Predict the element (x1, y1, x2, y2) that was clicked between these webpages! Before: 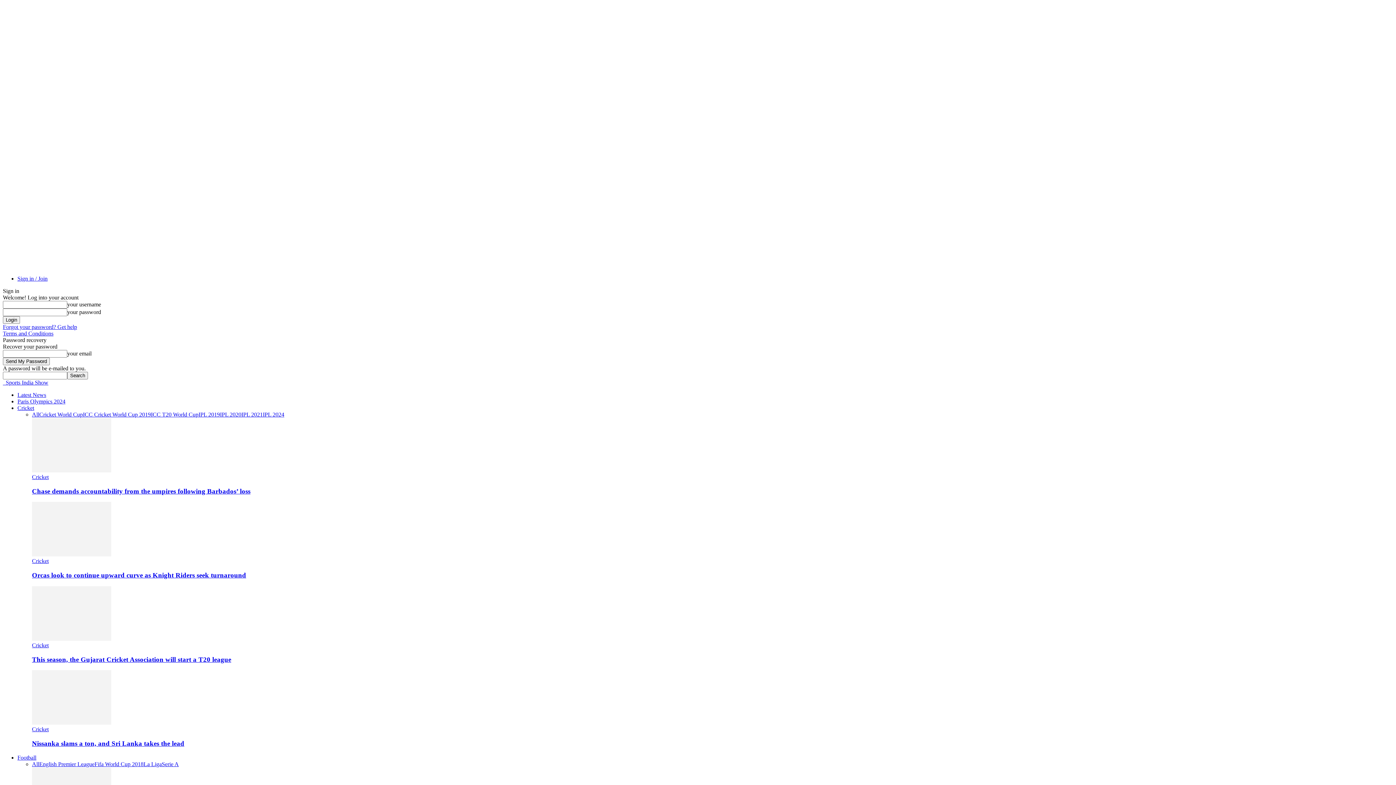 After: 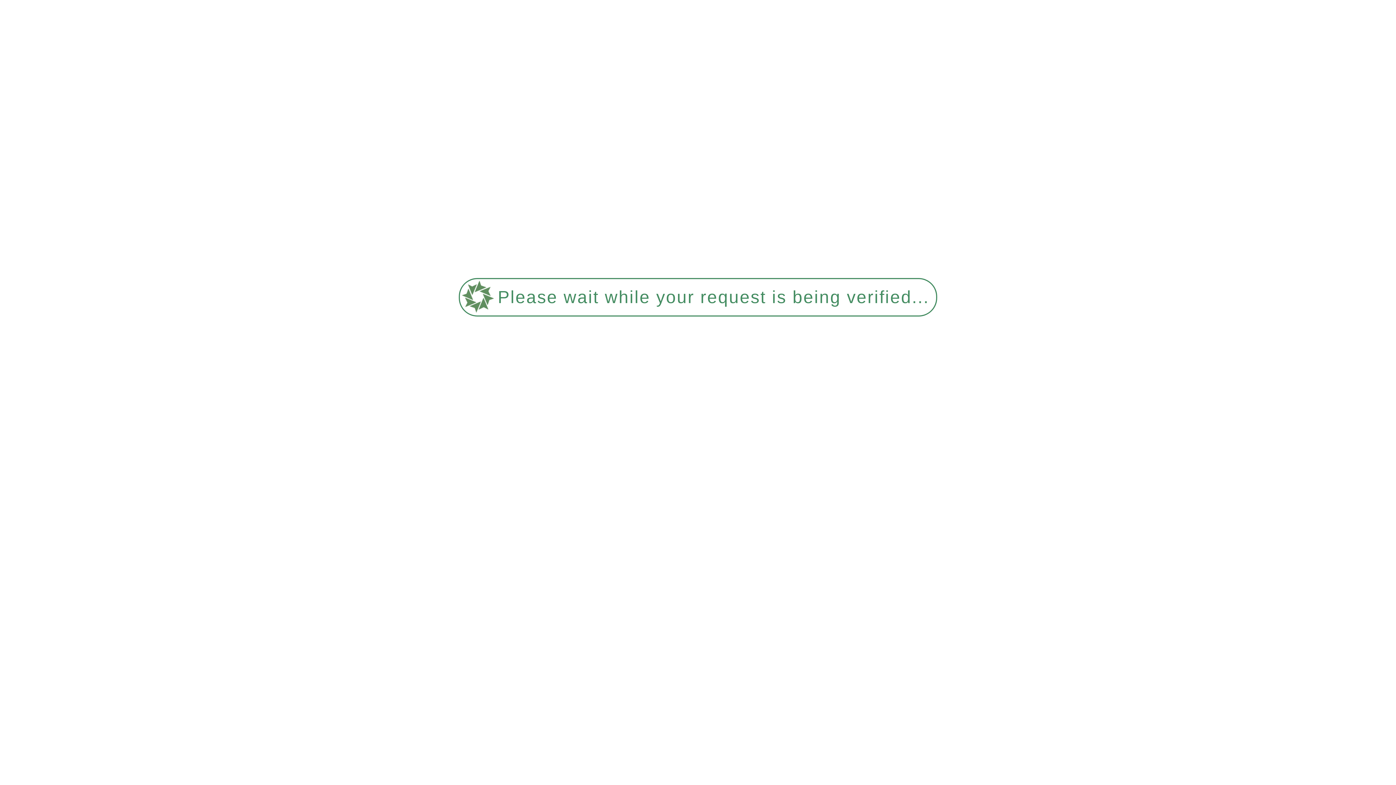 Action: bbox: (32, 635, 111, 642)